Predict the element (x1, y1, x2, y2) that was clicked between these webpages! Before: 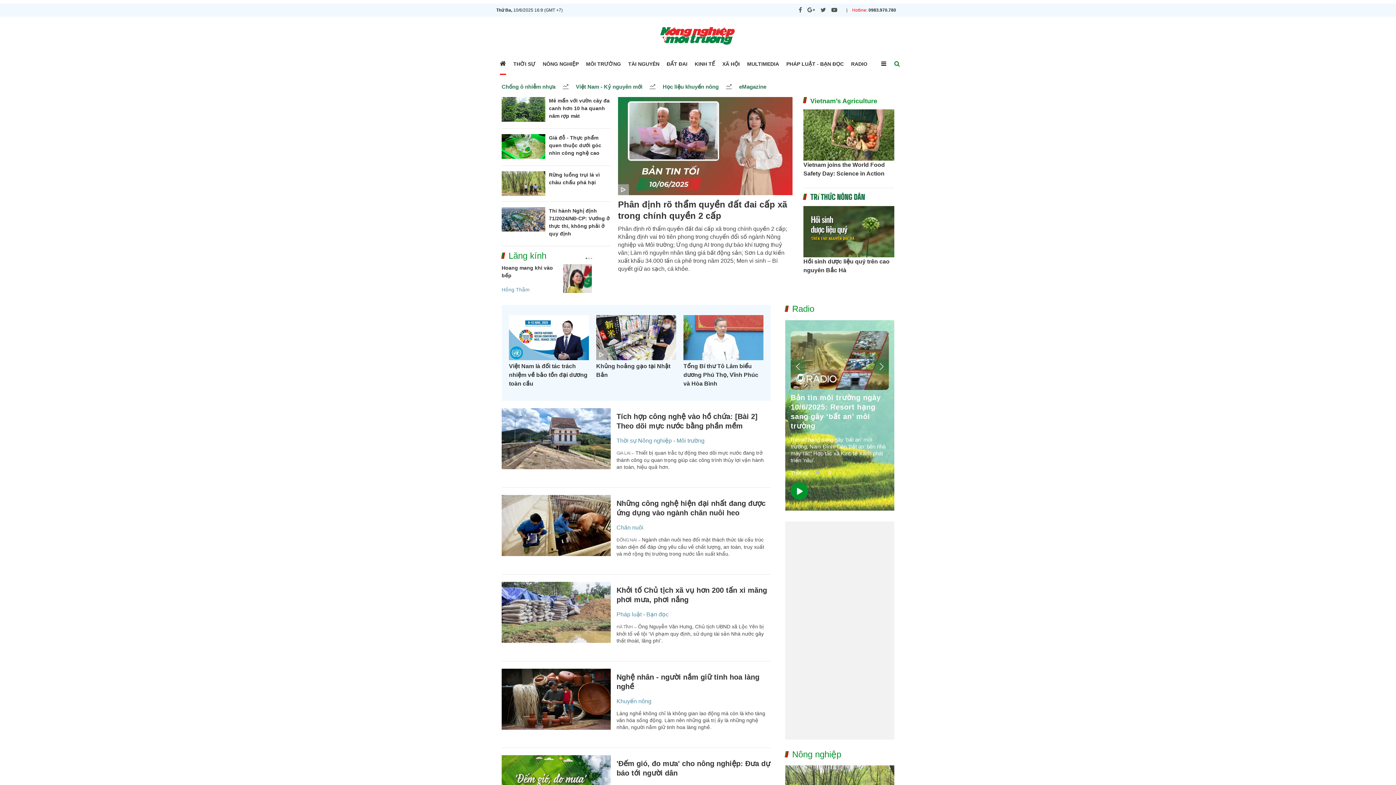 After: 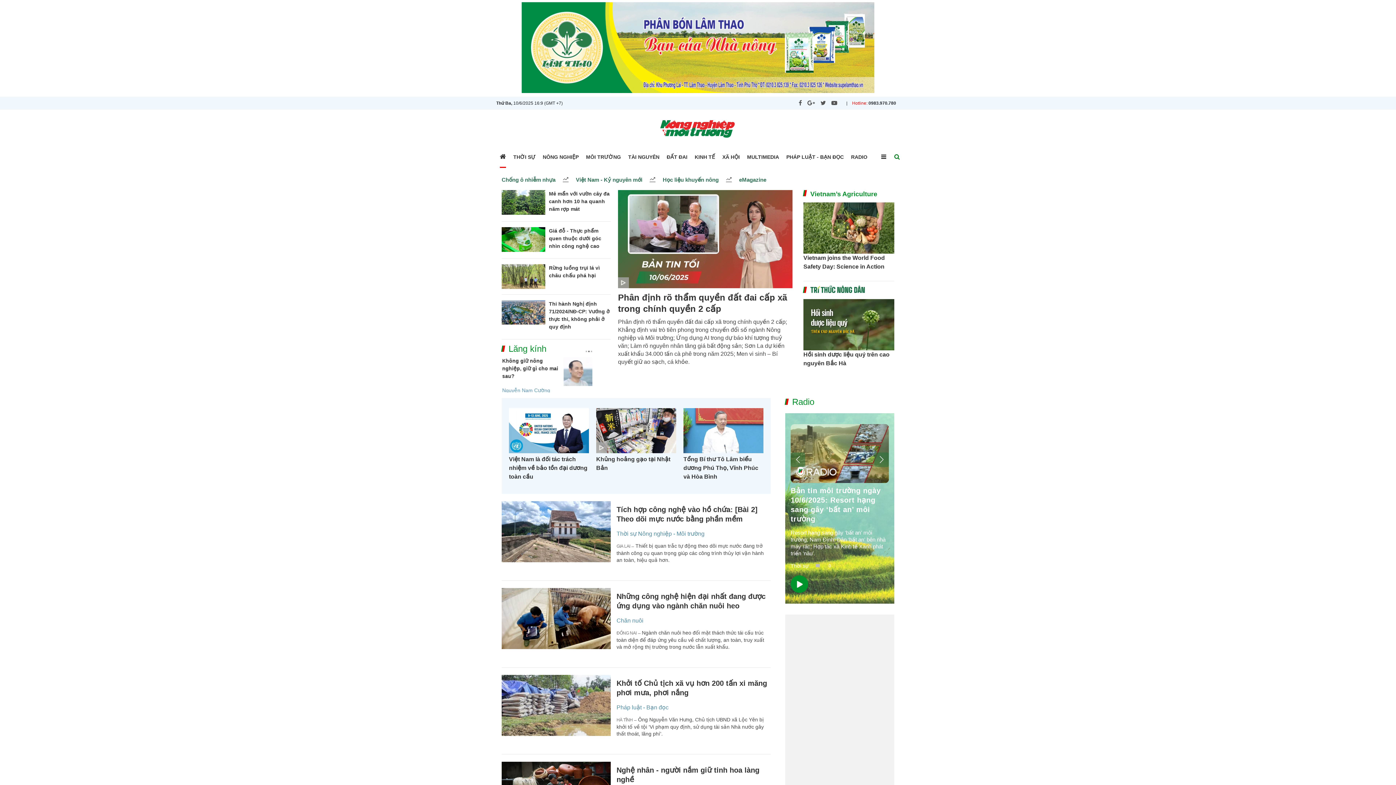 Action: bbox: (820, 6, 826, 13) label: twitter